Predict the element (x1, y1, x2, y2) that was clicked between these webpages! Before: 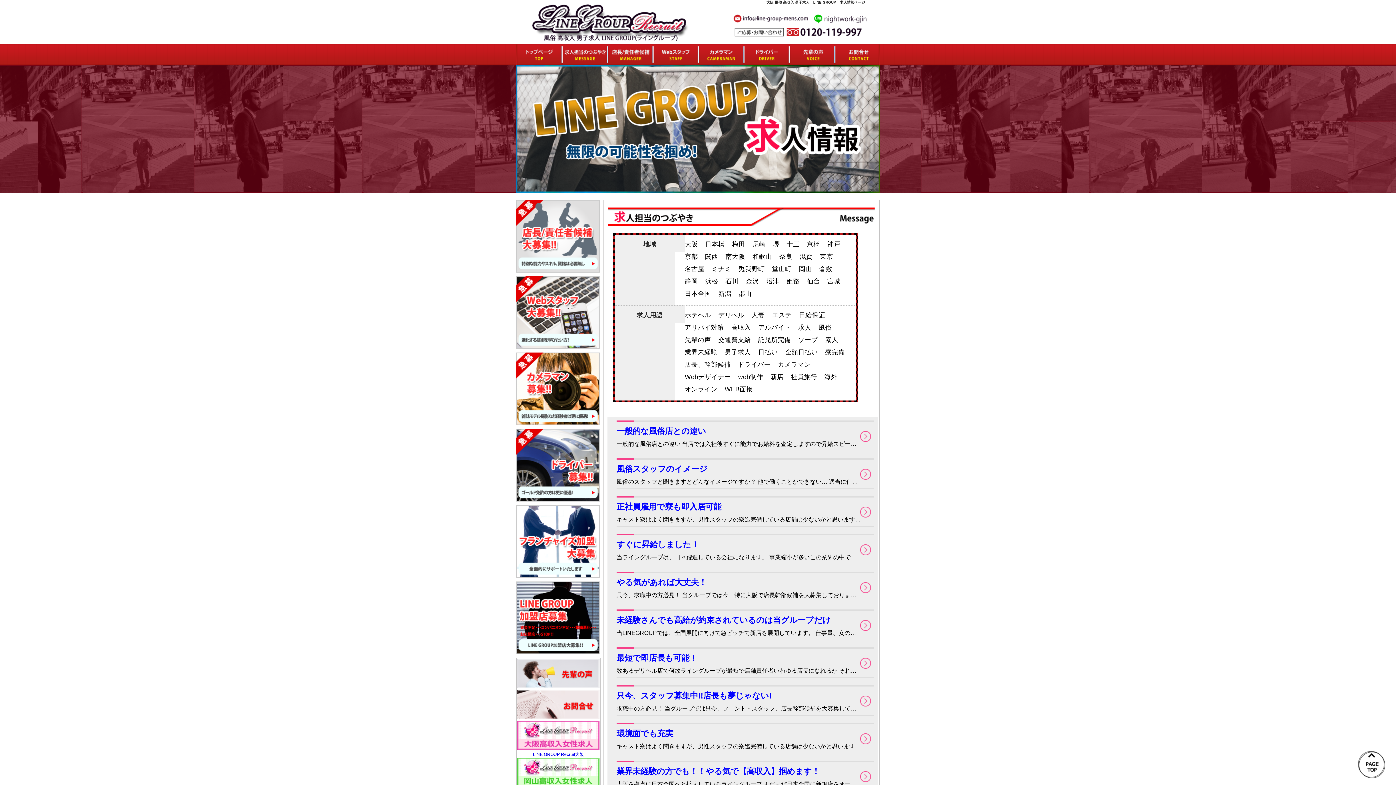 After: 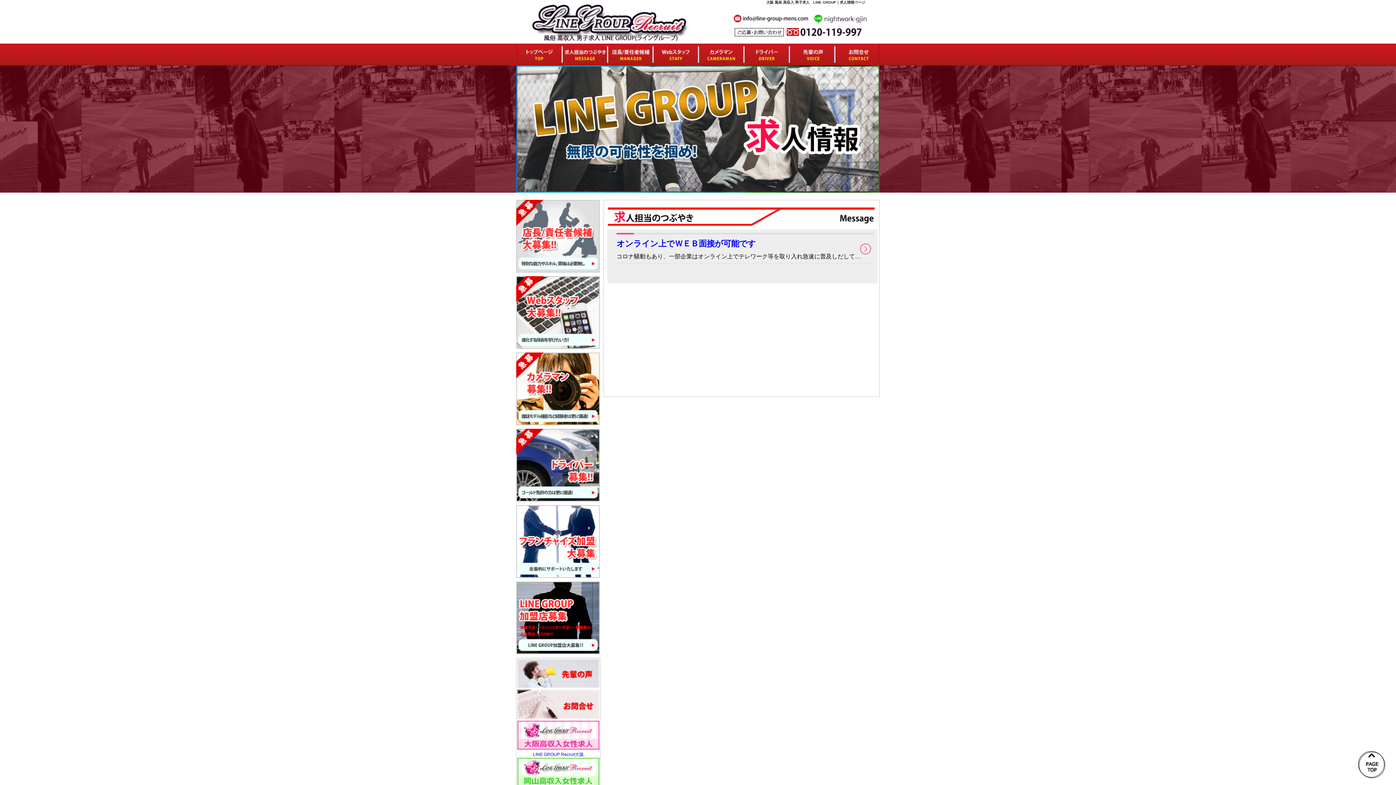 Action: label: オンライン bbox: (684, 385, 717, 392)